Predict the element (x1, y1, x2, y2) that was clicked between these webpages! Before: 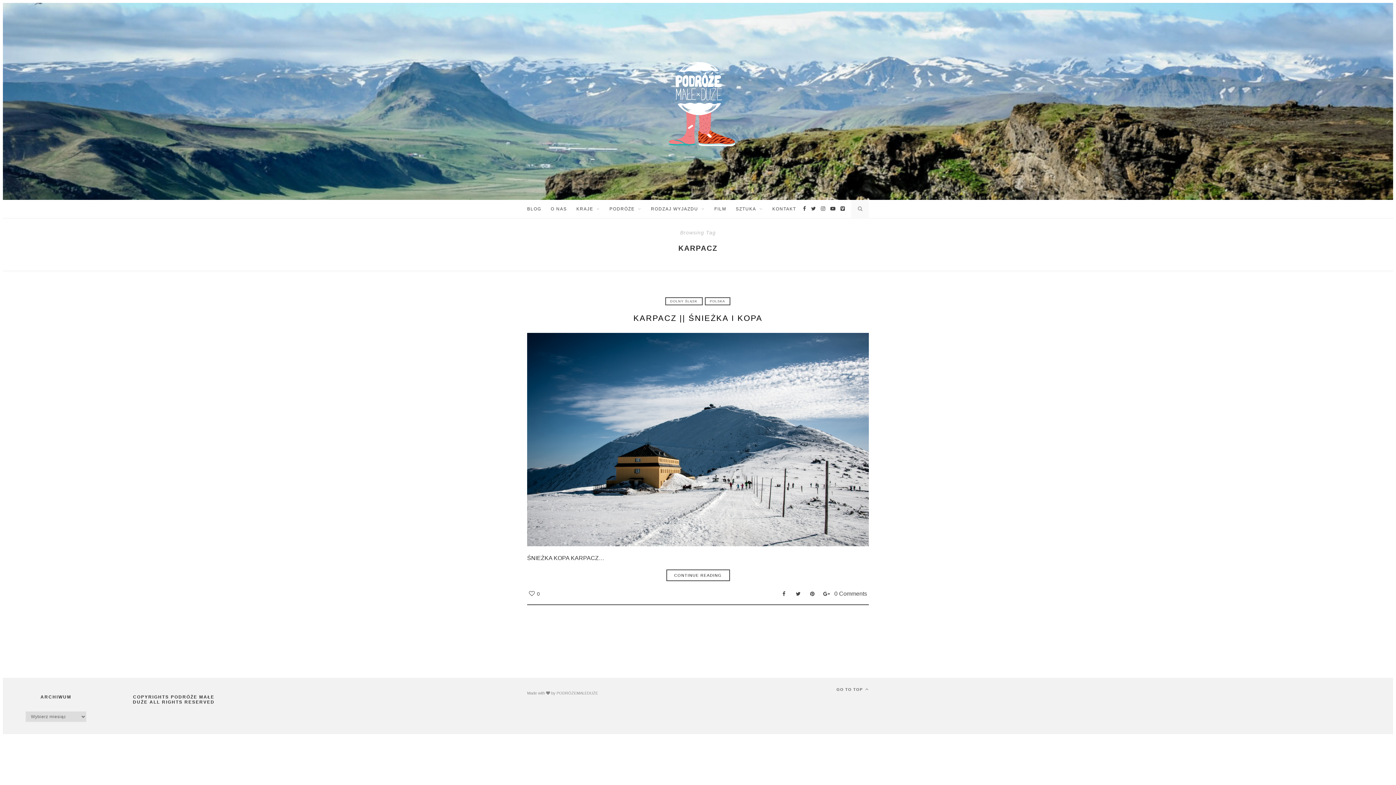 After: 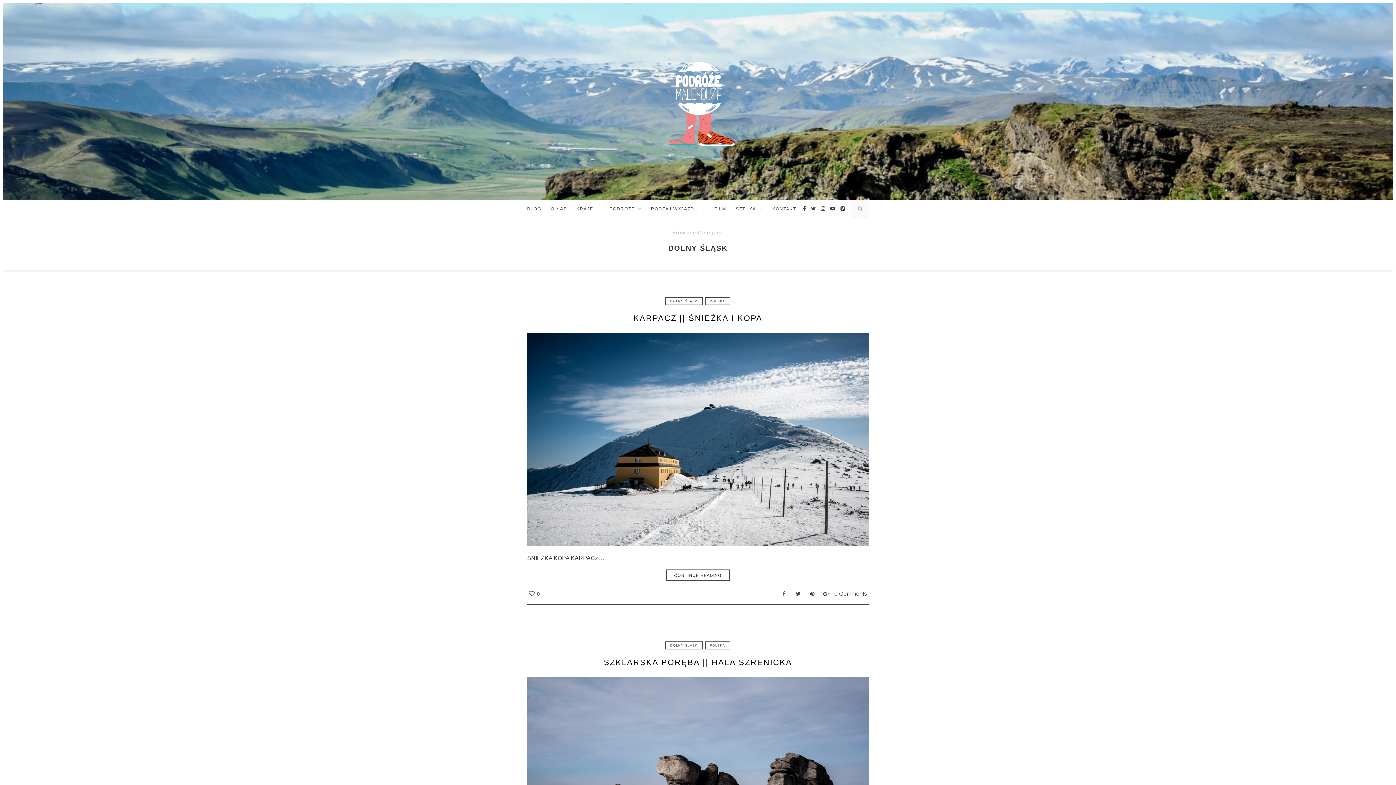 Action: label: DOLNY ŚLĄSK bbox: (665, 297, 702, 305)